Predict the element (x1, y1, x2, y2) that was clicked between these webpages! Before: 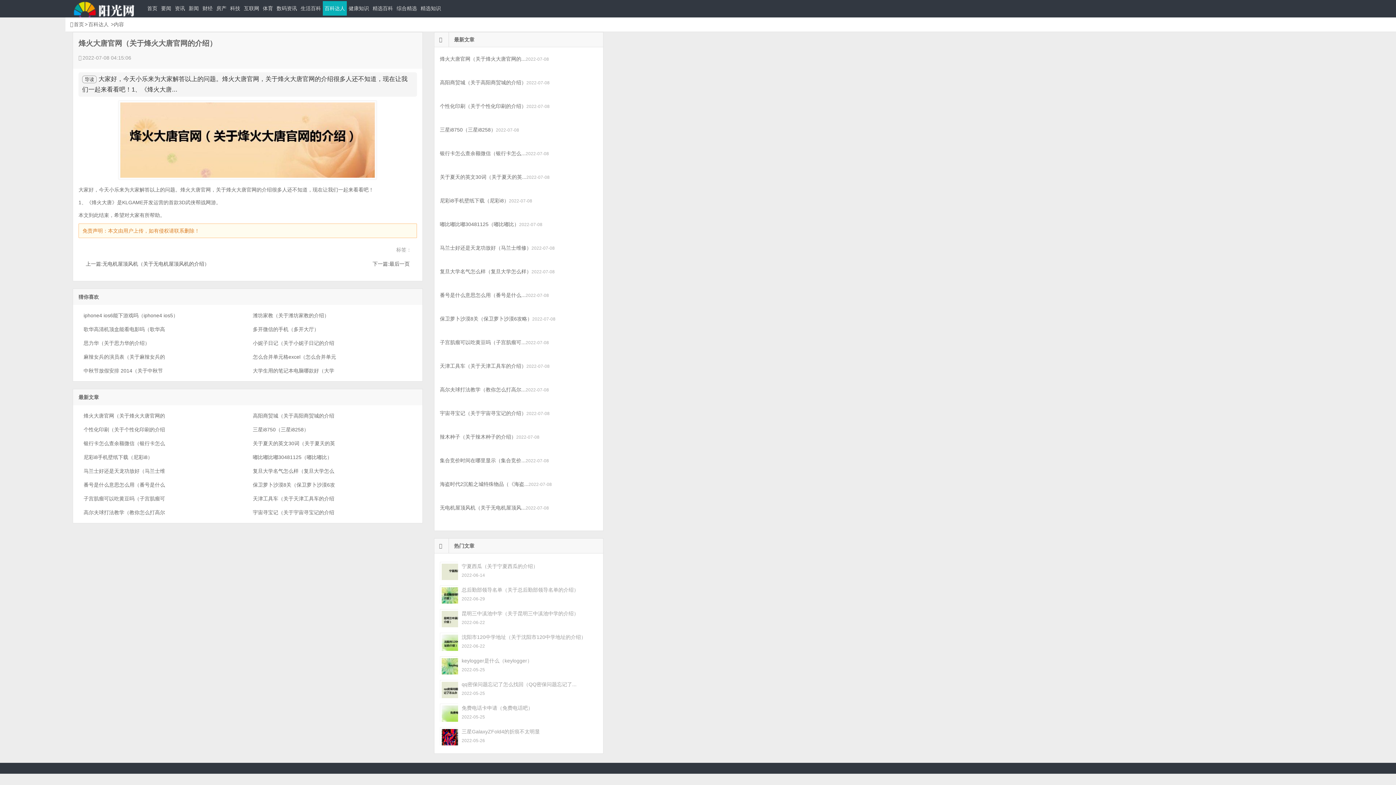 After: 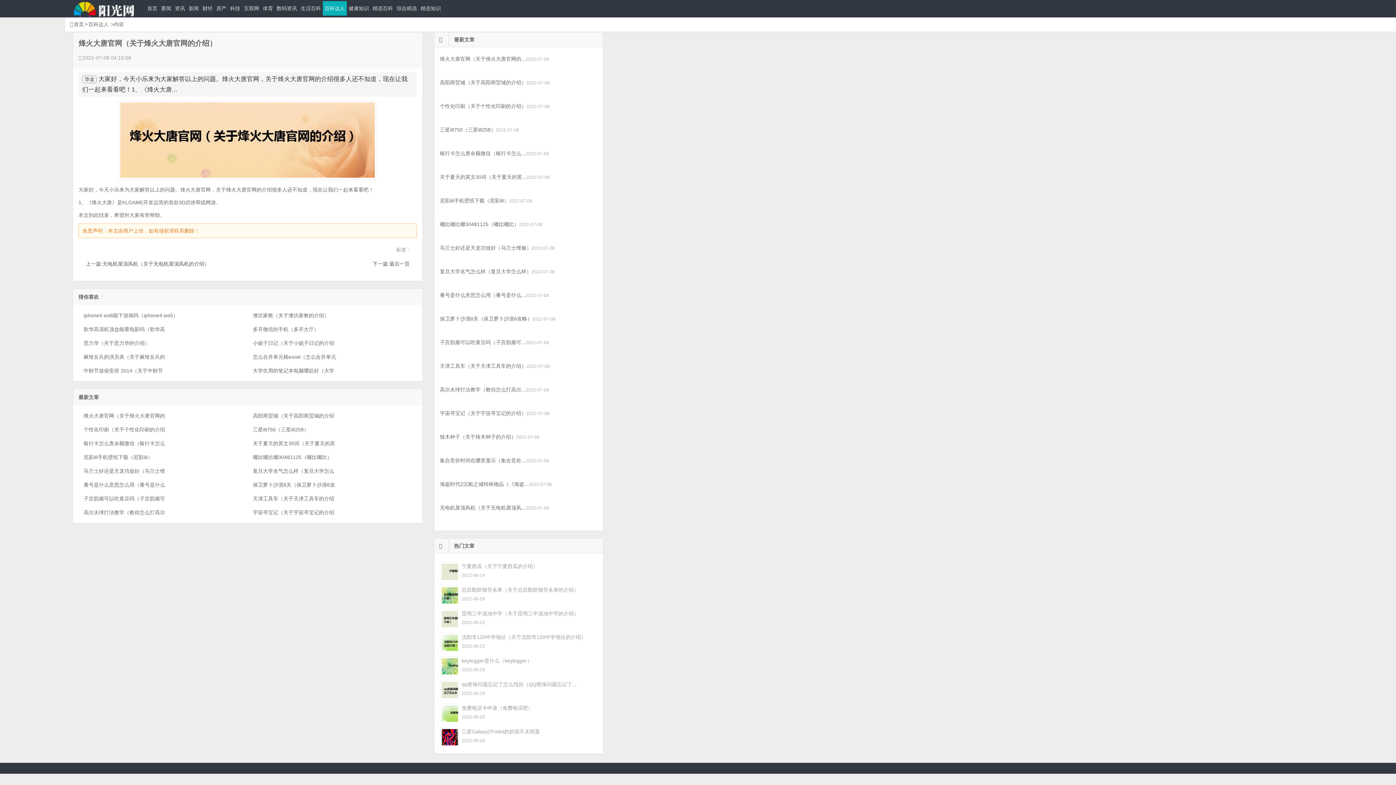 Action: bbox: (440, 56, 525, 61) label: 烽火大唐官网（关于烽火大唐官网的...